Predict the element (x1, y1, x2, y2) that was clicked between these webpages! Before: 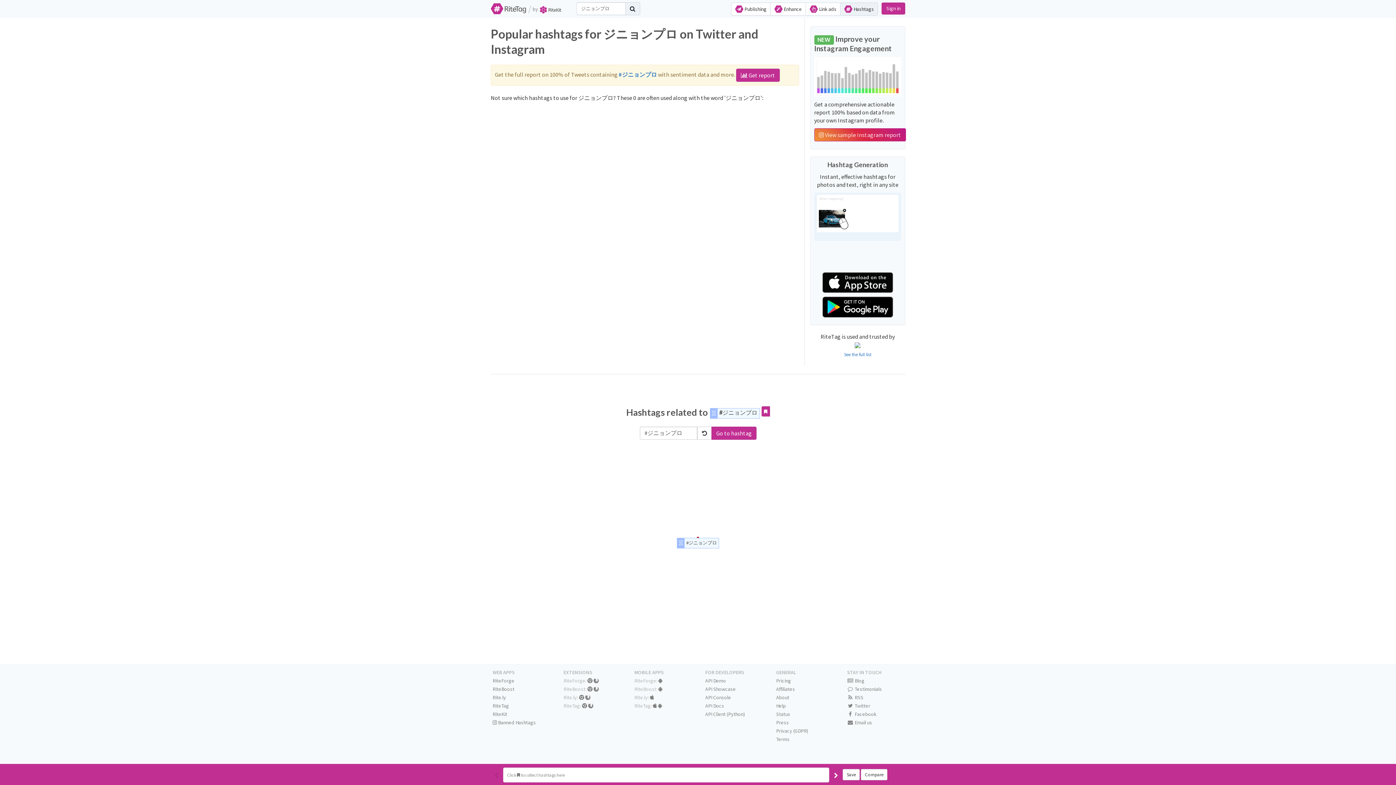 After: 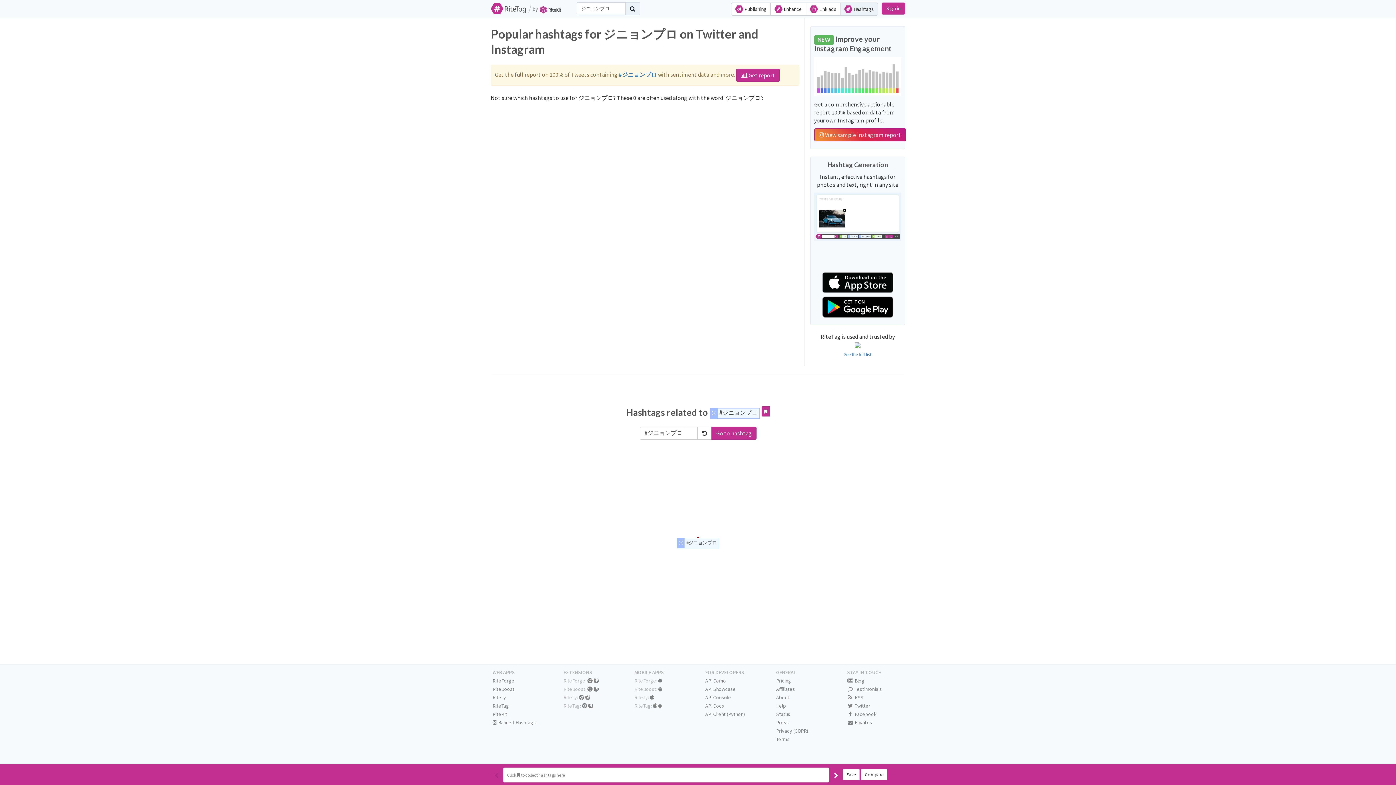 Action: bbox: (625, 2, 640, 15)